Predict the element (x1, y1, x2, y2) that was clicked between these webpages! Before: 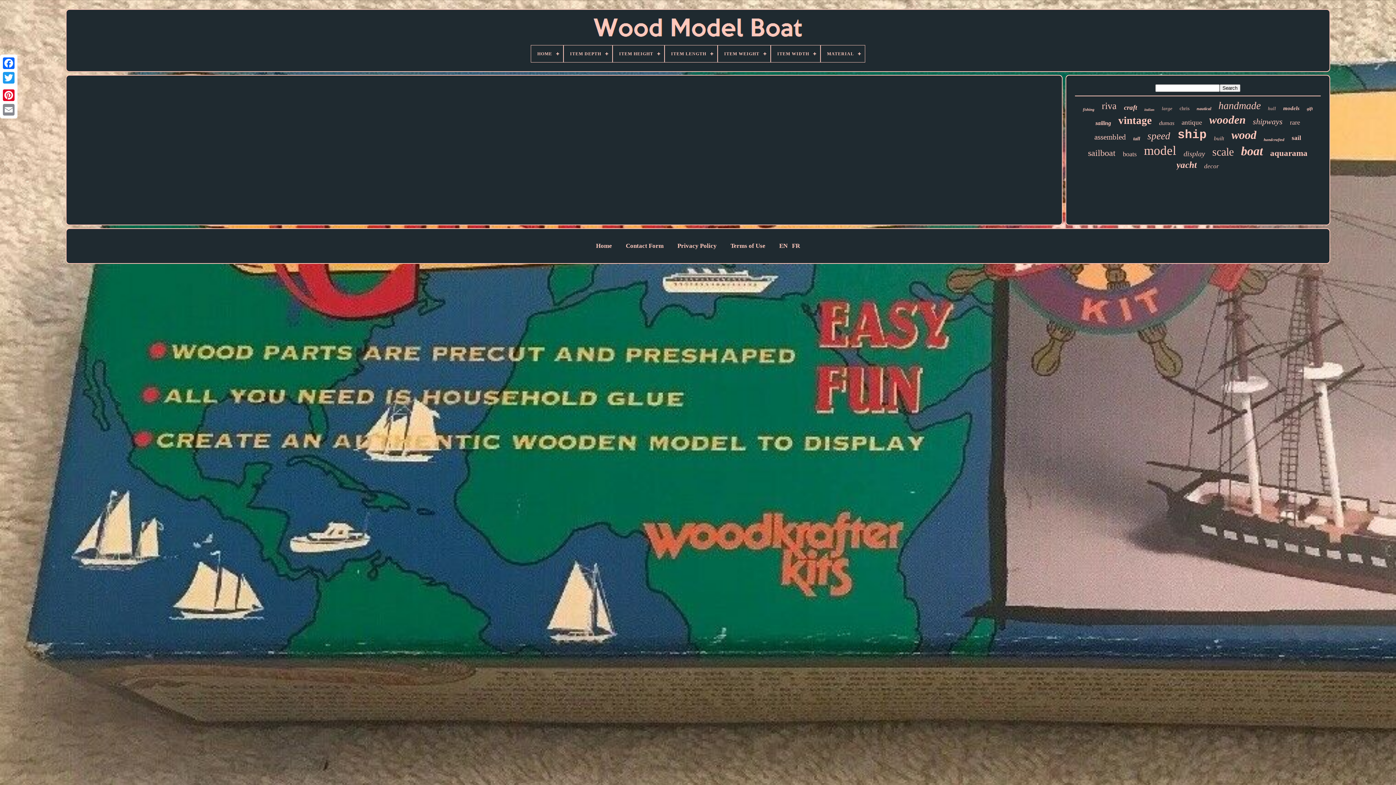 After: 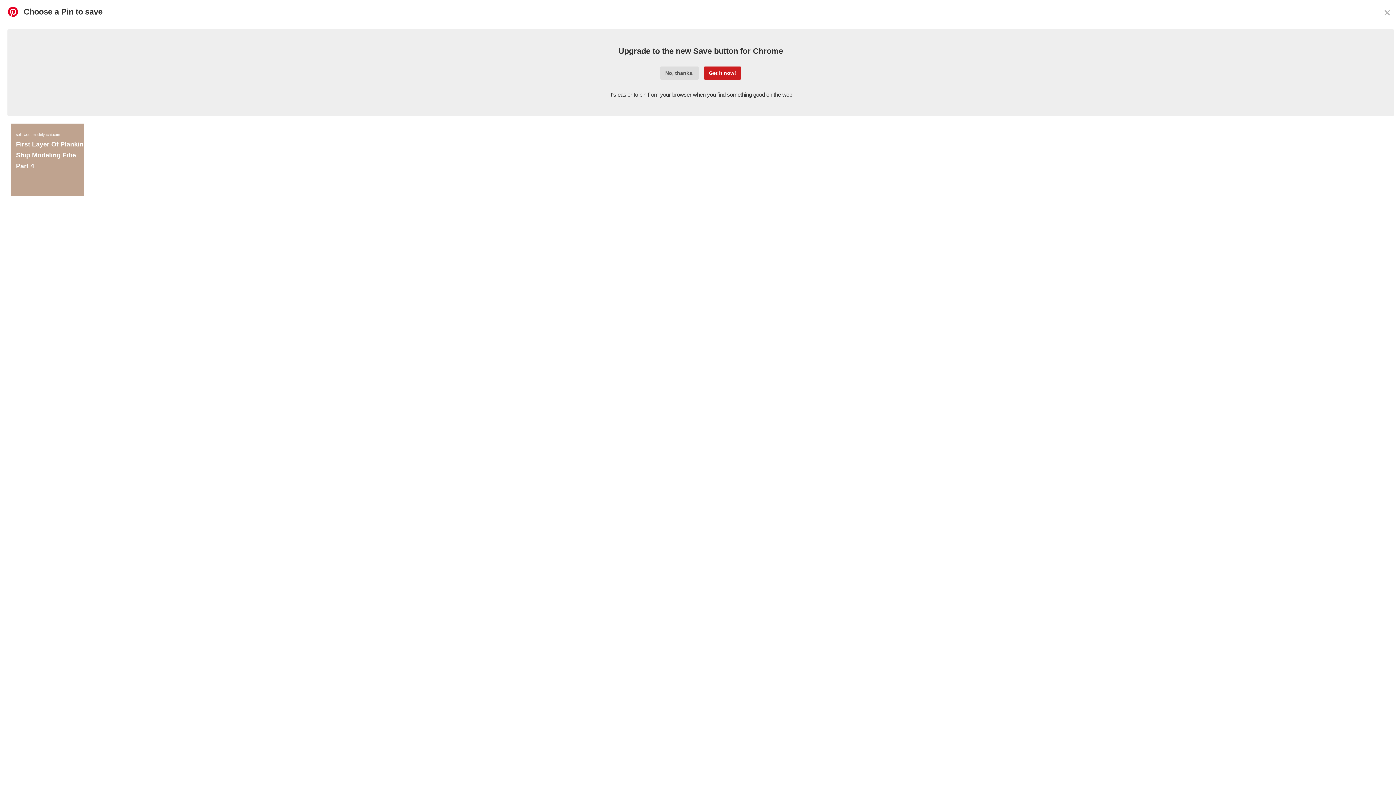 Action: bbox: (1, 88, 16, 102)